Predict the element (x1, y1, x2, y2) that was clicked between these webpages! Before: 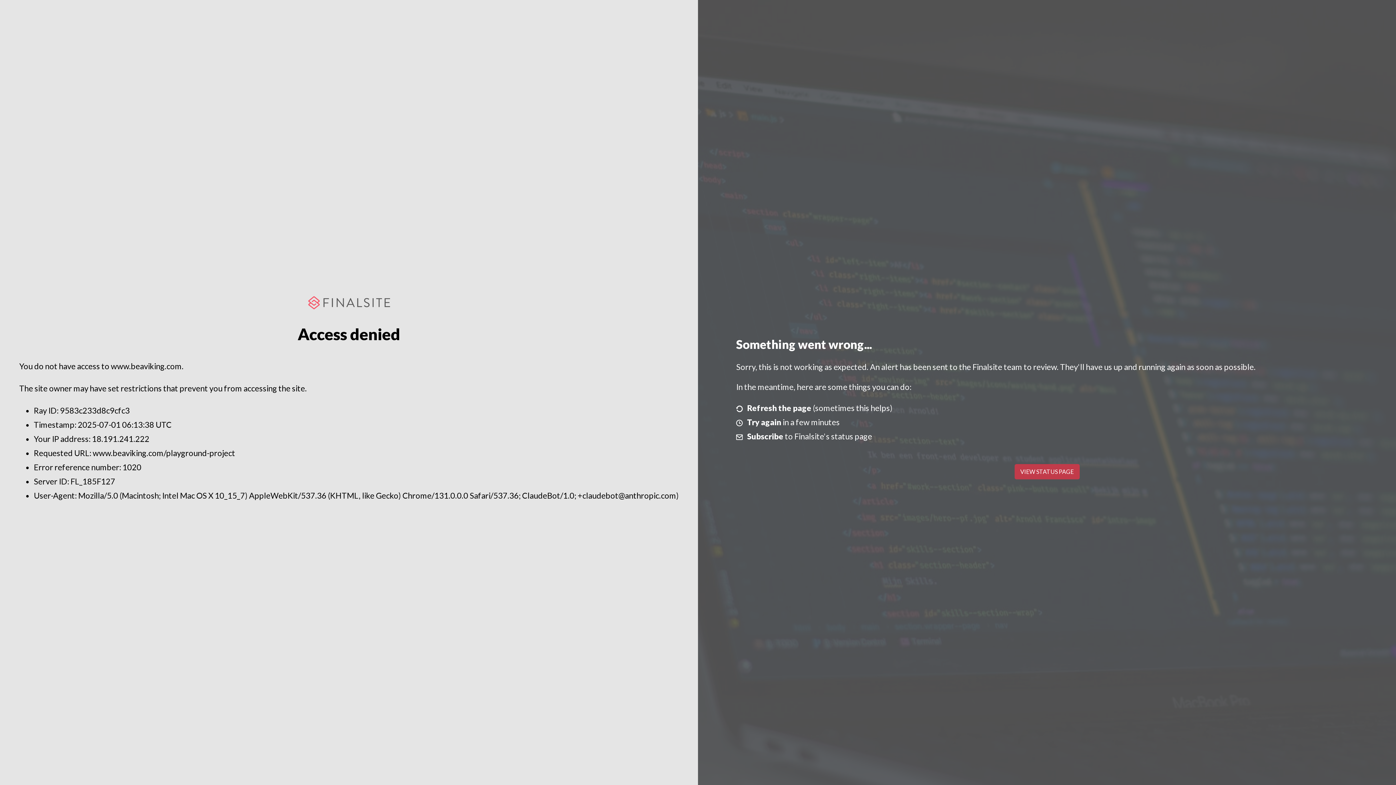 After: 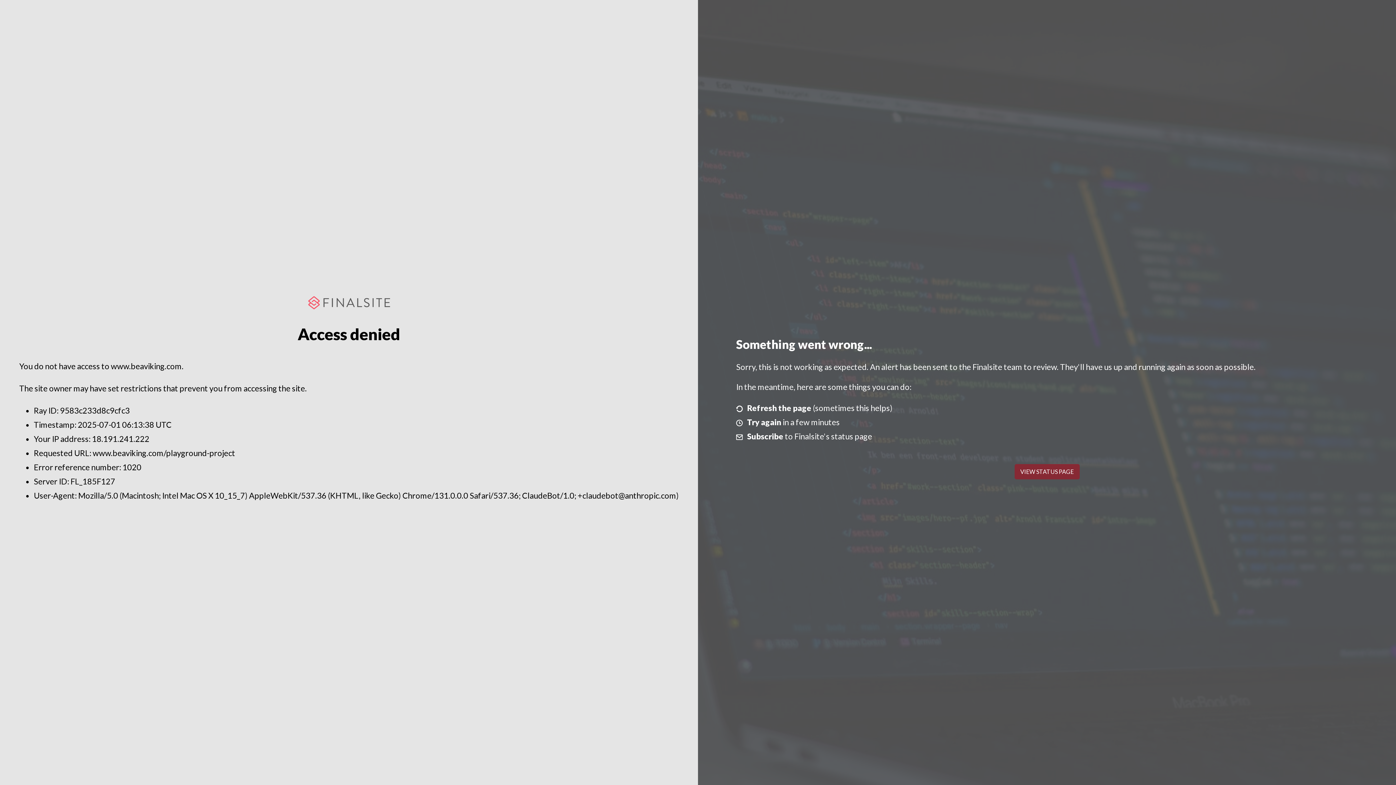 Action: label: VIEW STATUS PAGE bbox: (1014, 464, 1079, 479)